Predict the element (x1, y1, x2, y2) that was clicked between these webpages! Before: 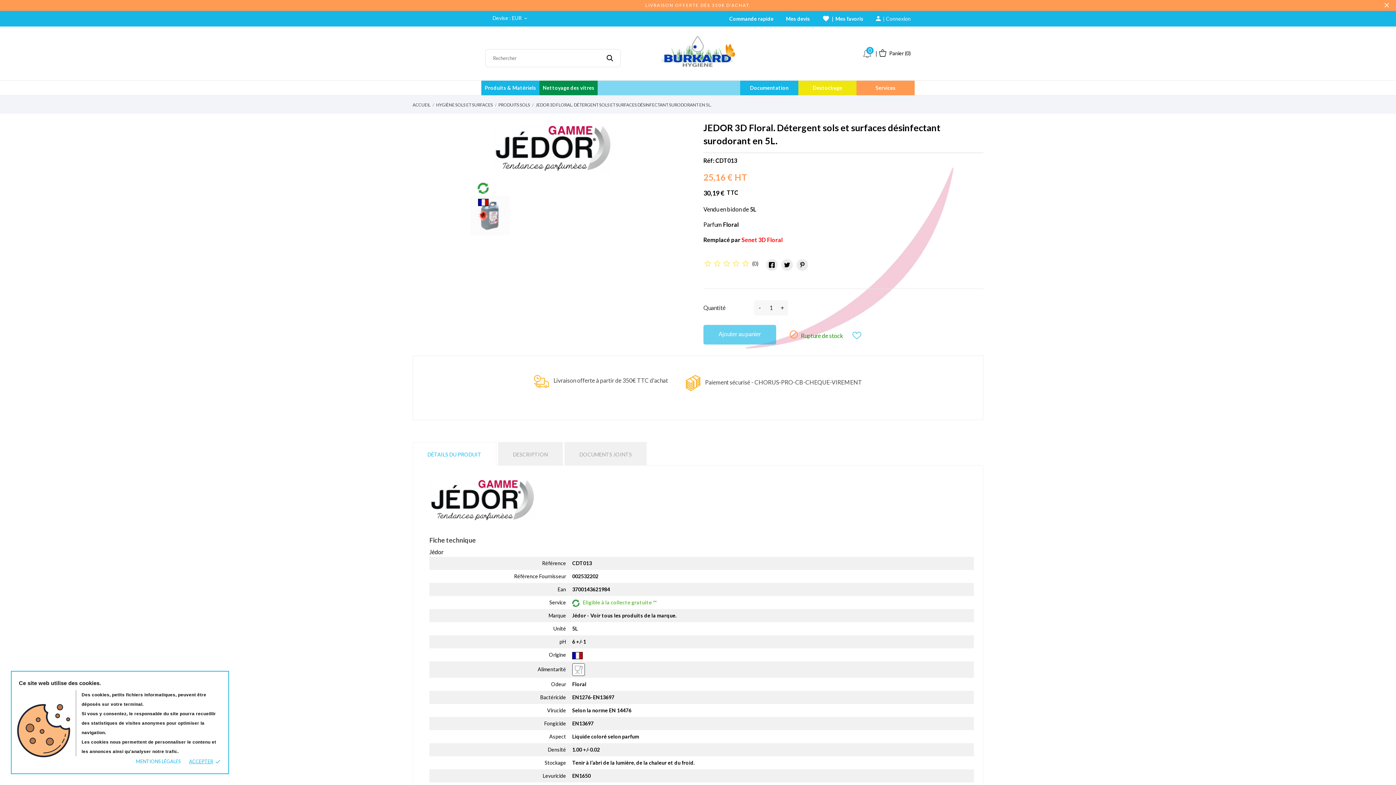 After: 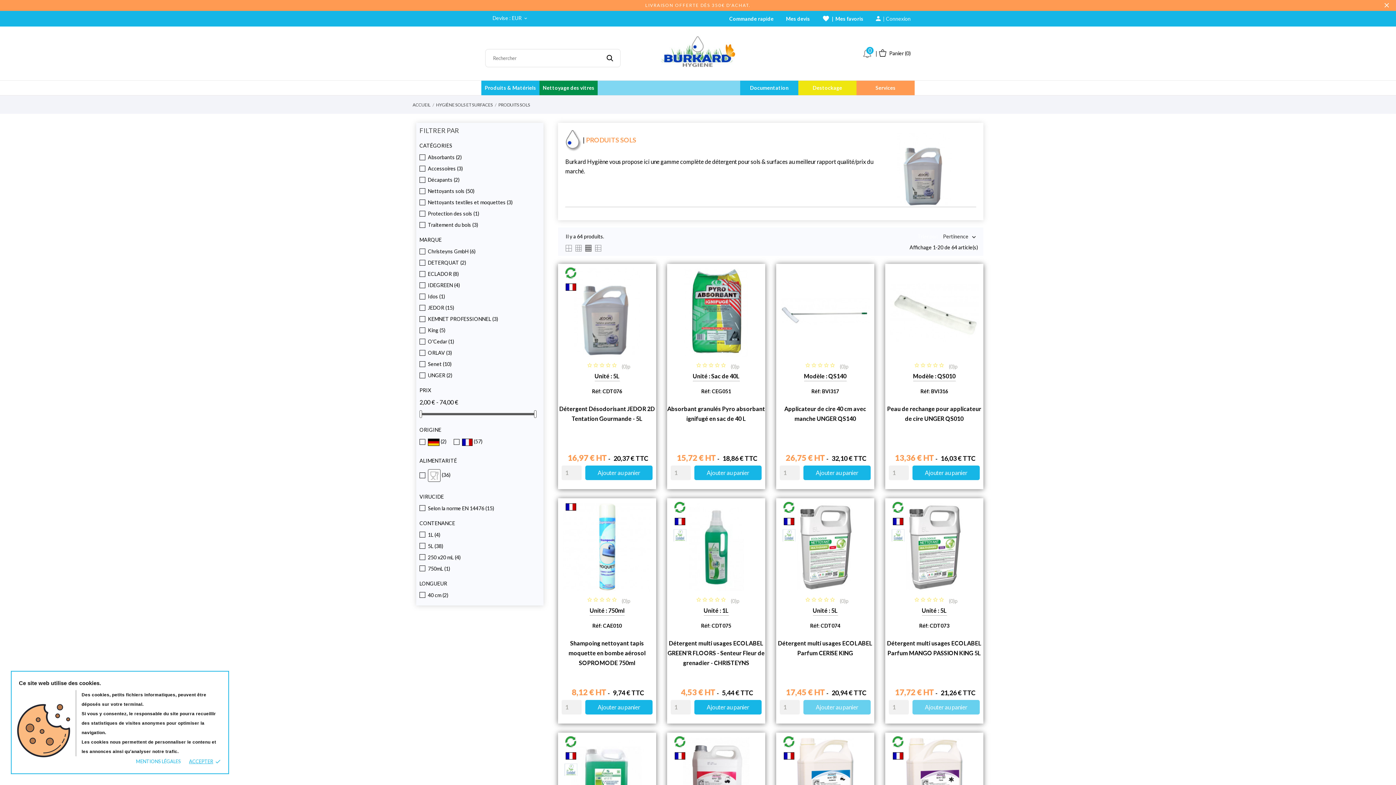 Action: label: PRODUITS SOLS  bbox: (498, 102, 530, 107)